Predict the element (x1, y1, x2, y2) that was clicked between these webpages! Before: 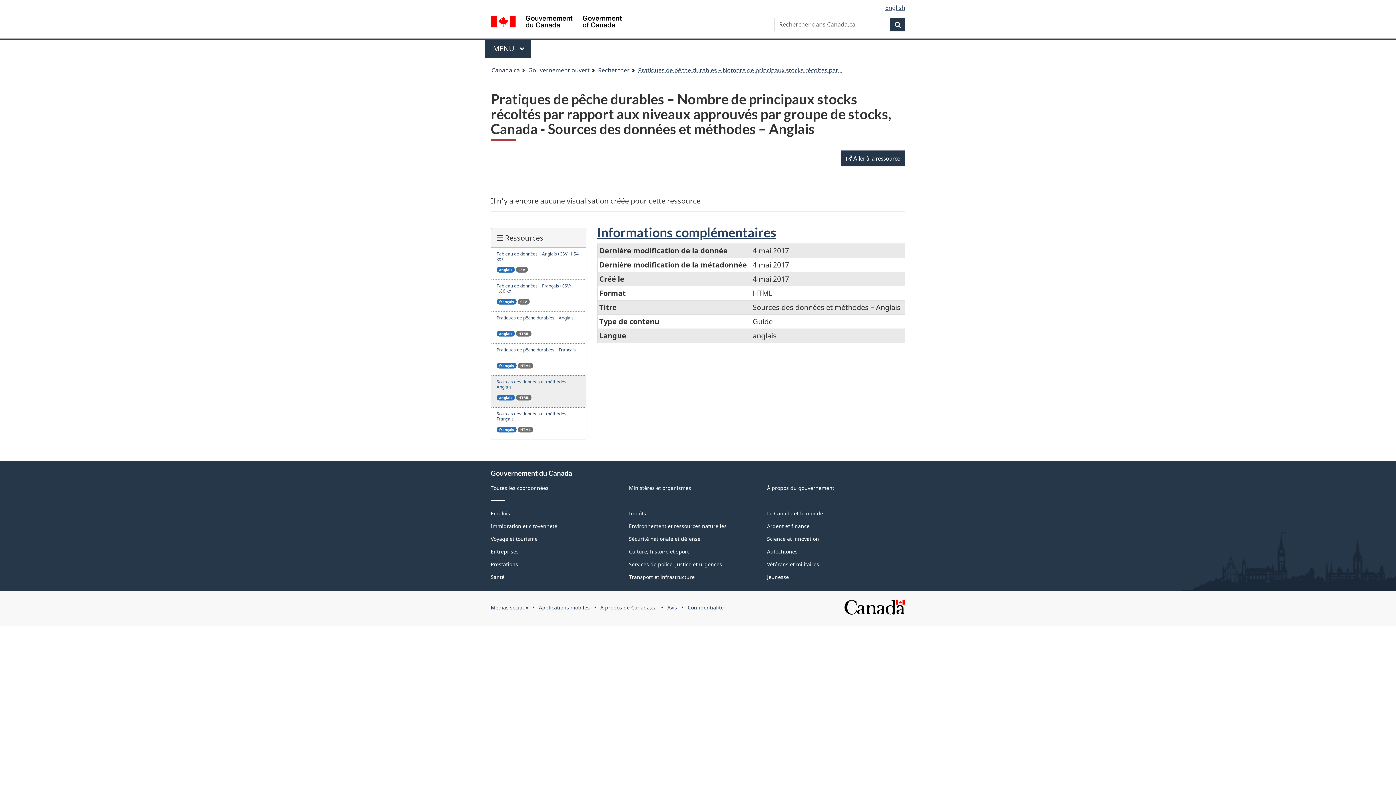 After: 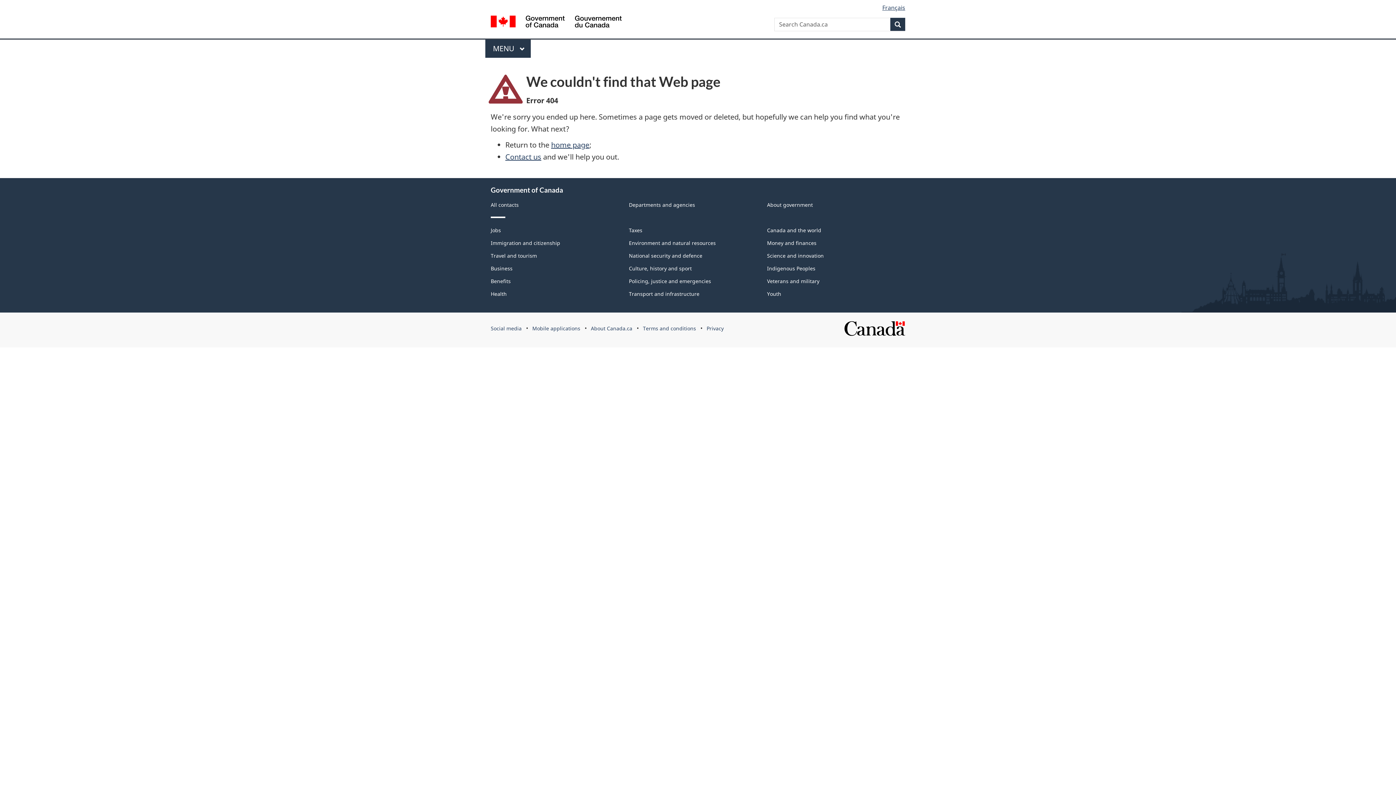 Action: label:  Aller à la ressource bbox: (841, 150, 905, 166)